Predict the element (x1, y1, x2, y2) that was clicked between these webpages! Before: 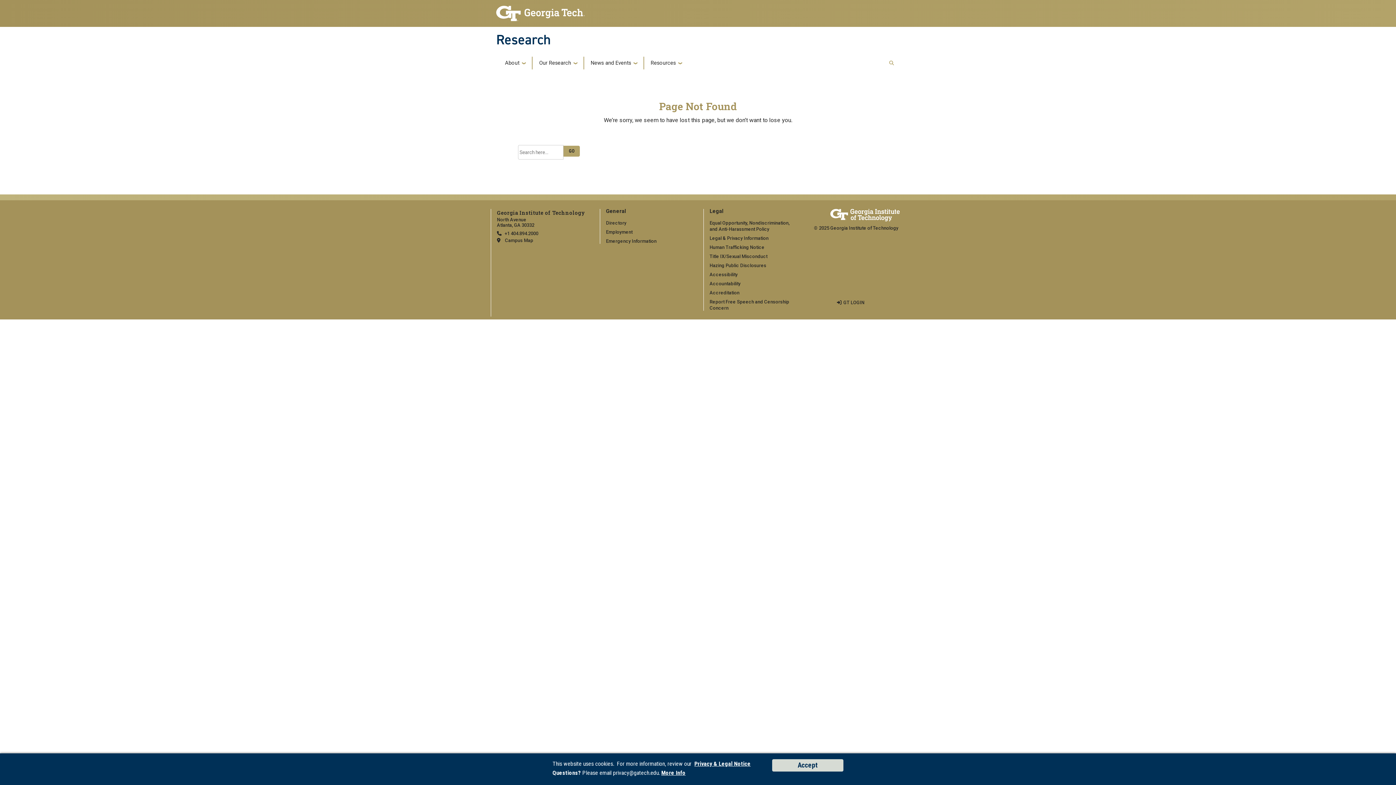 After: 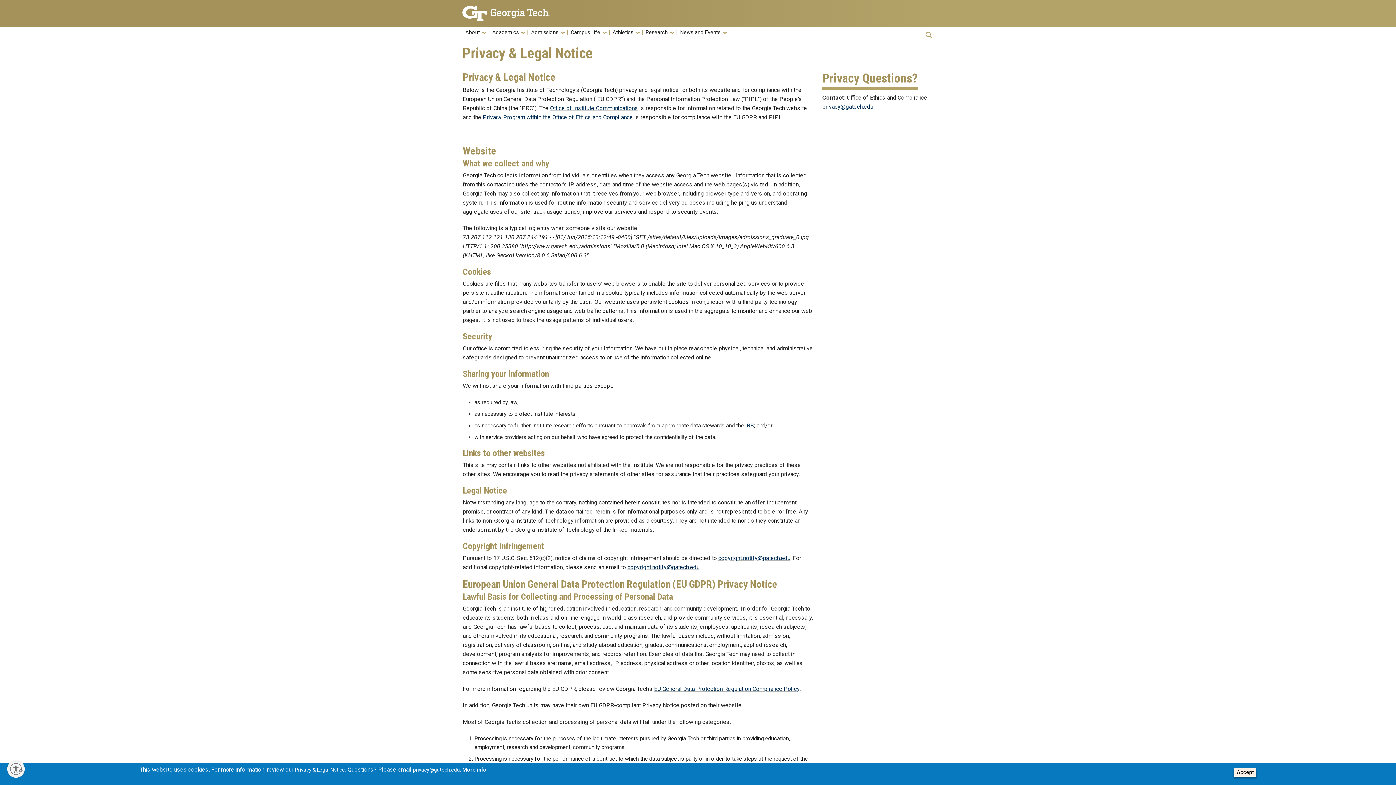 Action: label: Privacy & Legal Notice bbox: (694, 760, 750, 767)